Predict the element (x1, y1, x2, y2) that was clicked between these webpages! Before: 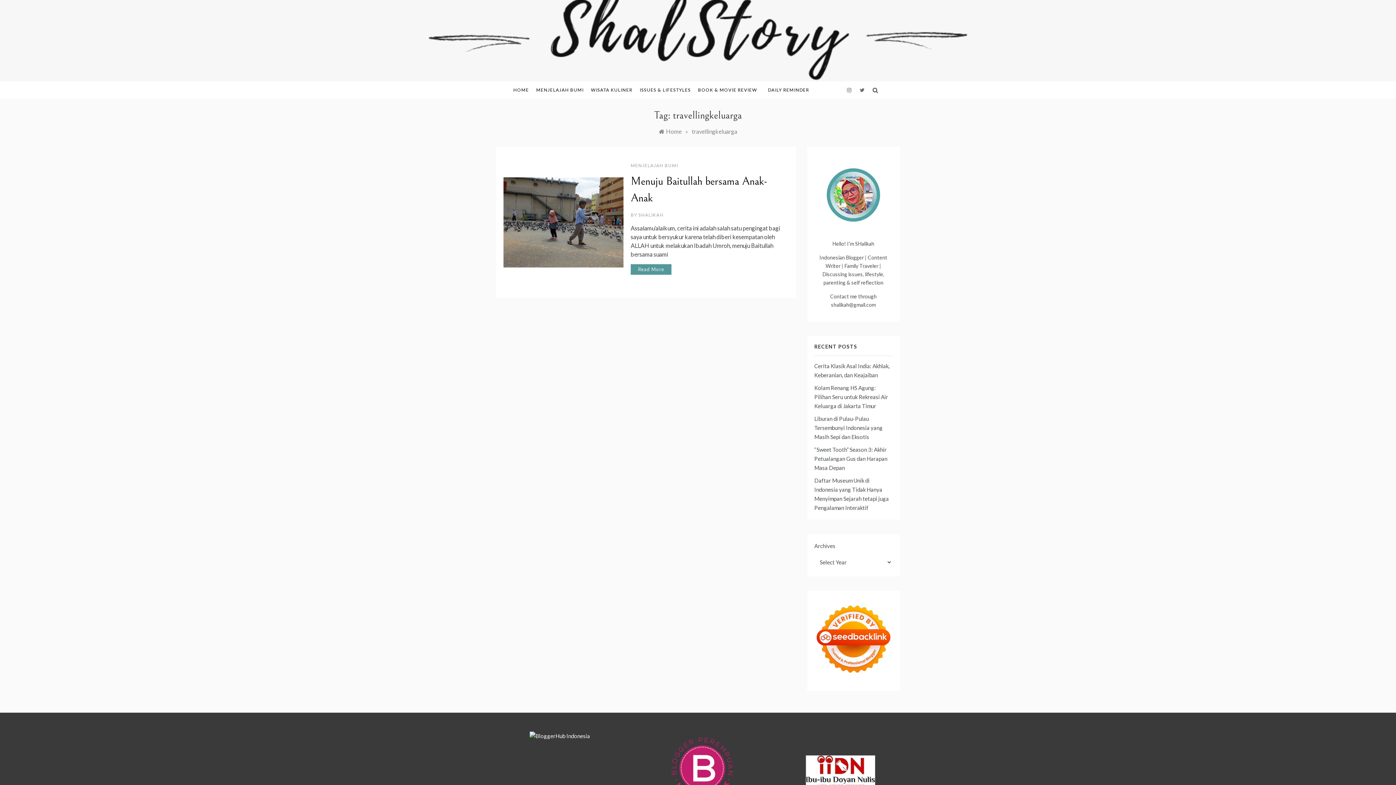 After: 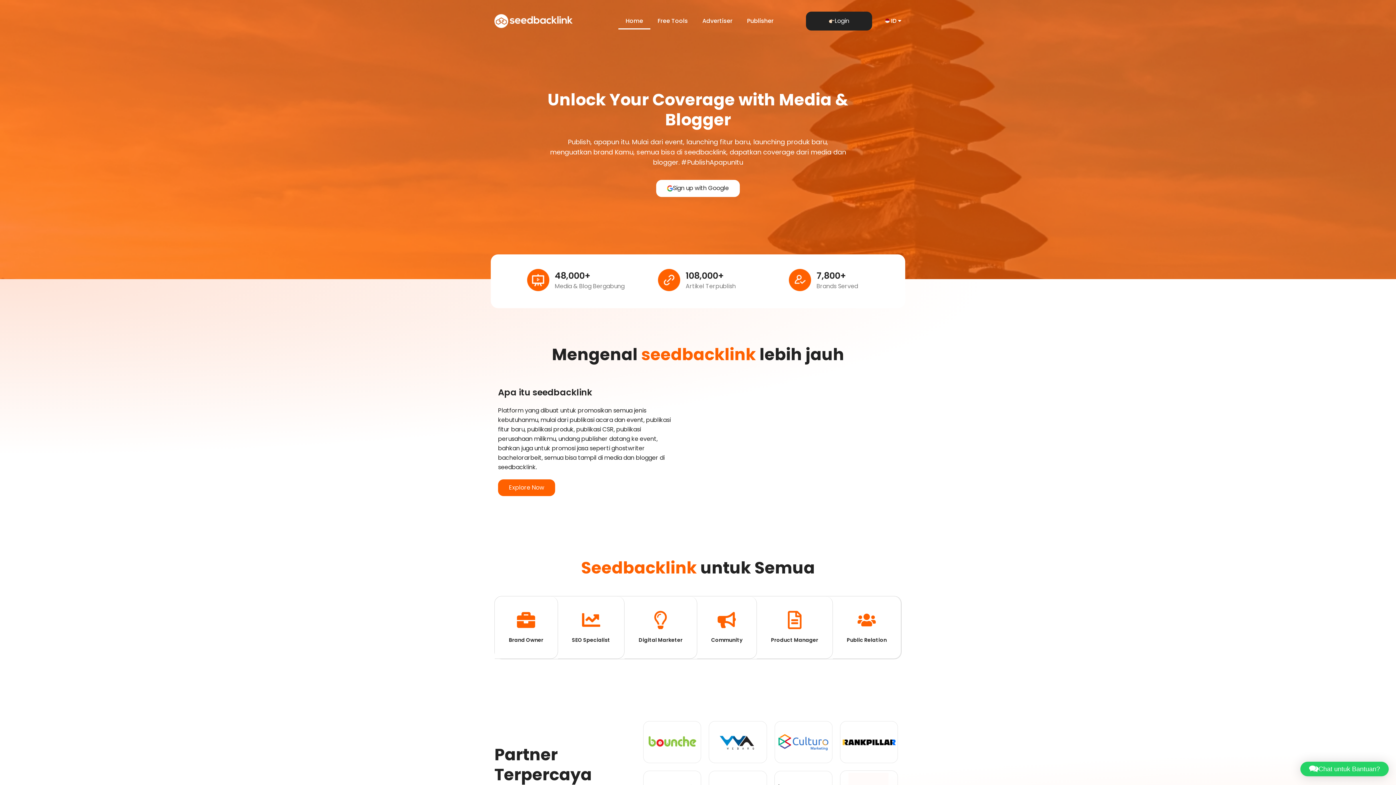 Action: bbox: (814, 600, 892, 678)